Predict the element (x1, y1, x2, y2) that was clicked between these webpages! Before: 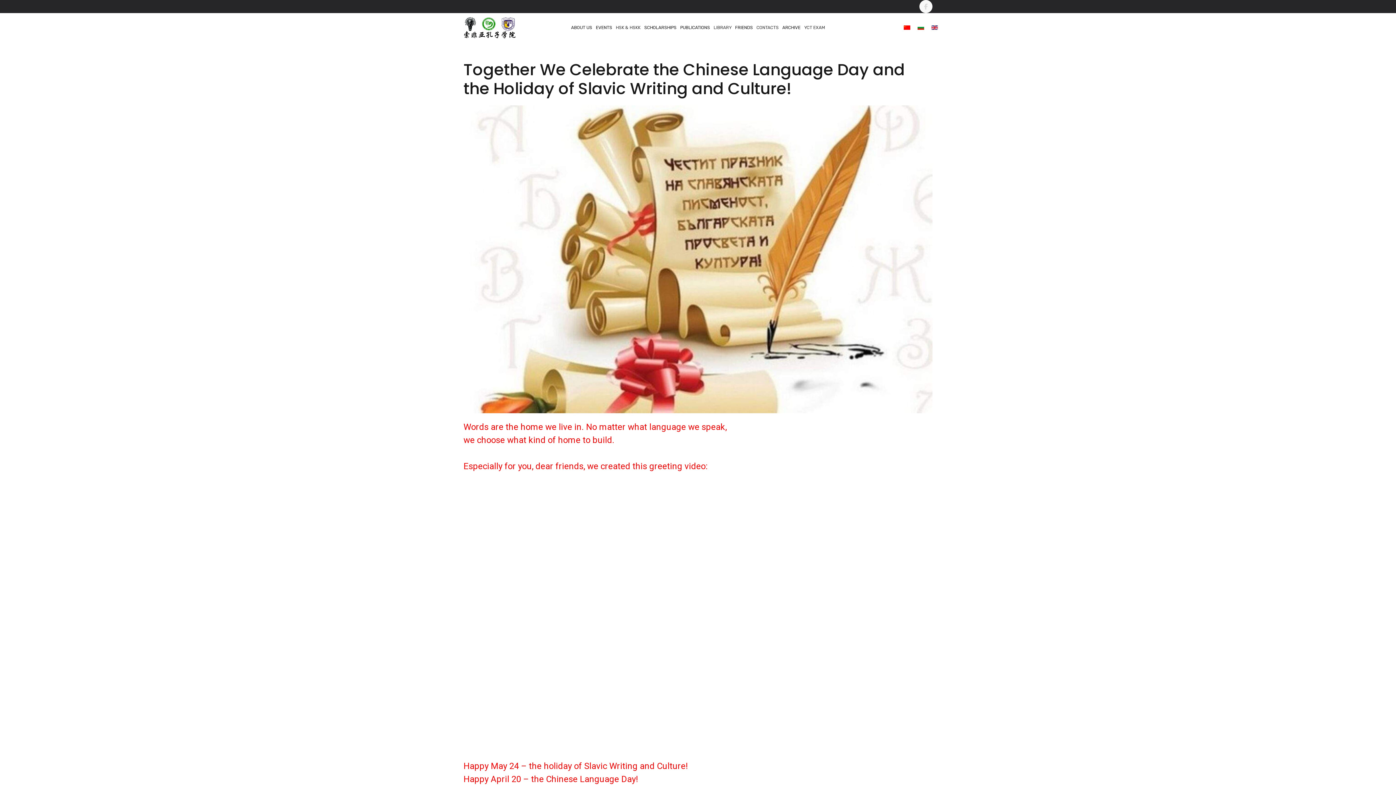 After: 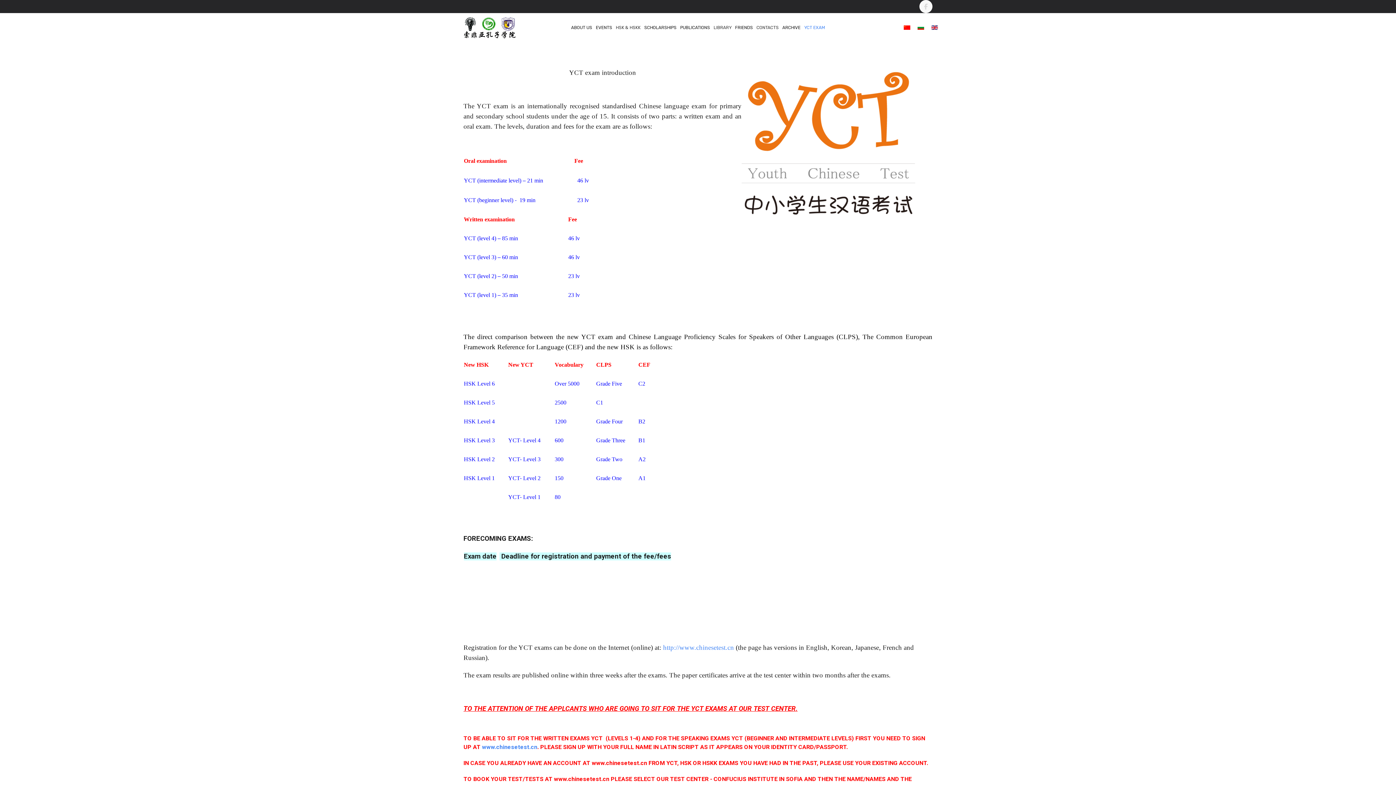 Action: bbox: (802, 13, 826, 42) label: YCT EXAM